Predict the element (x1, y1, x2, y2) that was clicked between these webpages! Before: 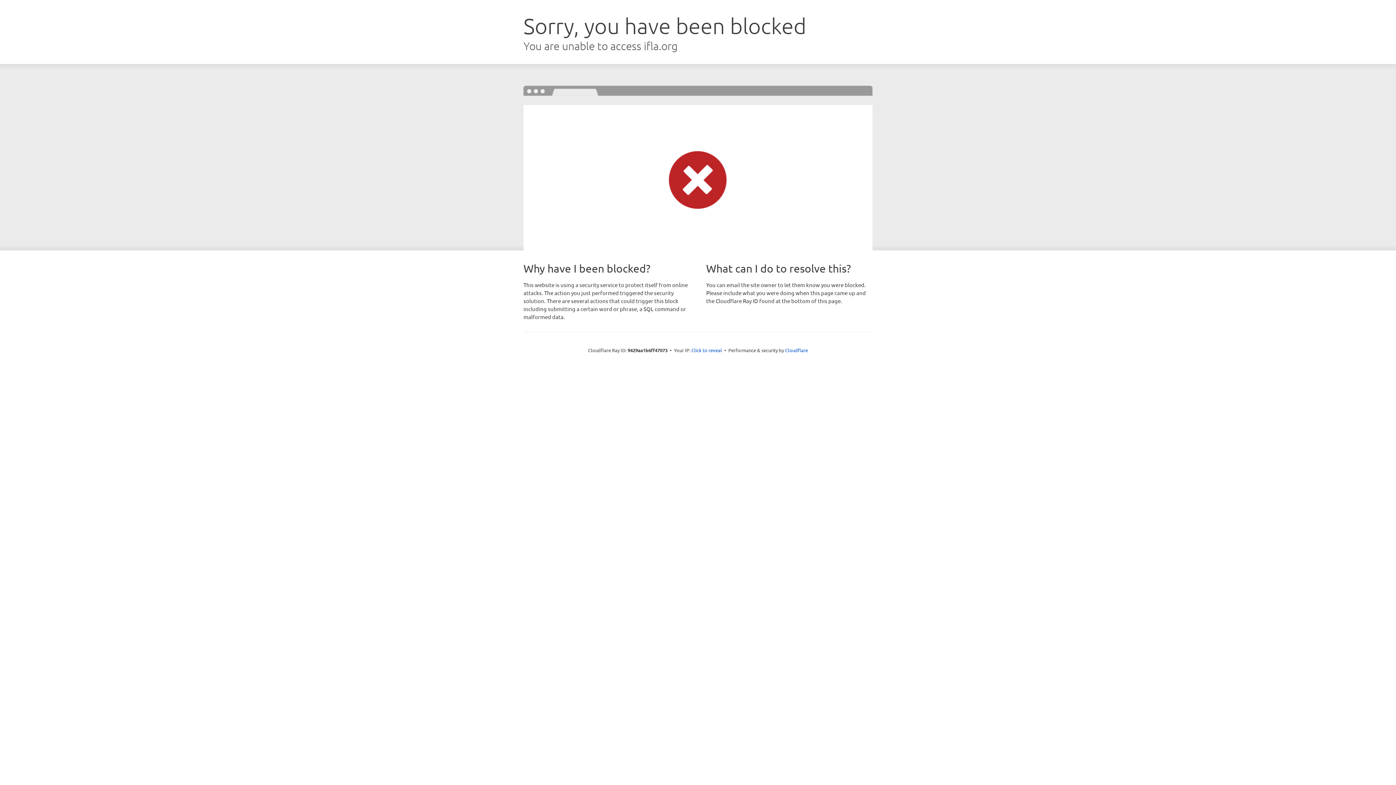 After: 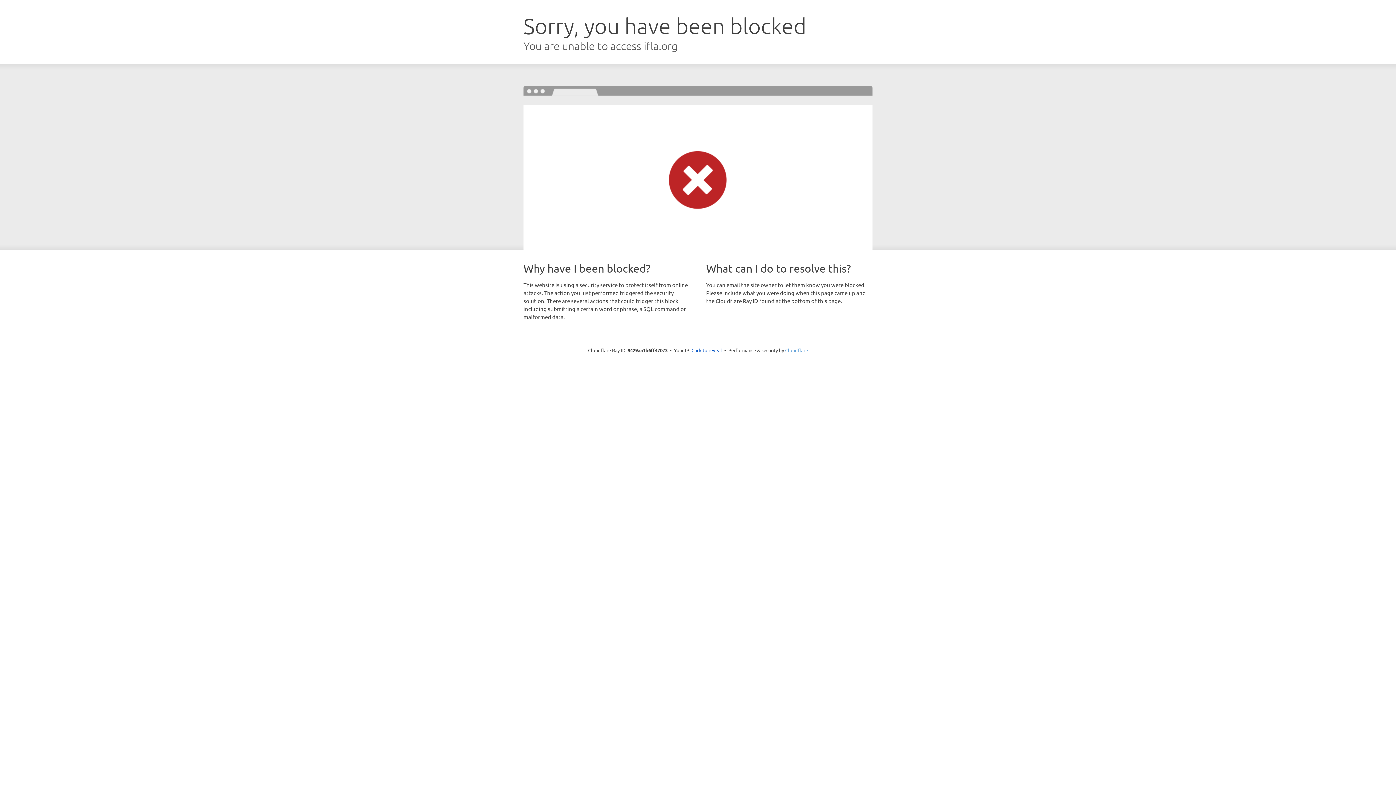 Action: bbox: (785, 347, 808, 353) label: Cloudflare